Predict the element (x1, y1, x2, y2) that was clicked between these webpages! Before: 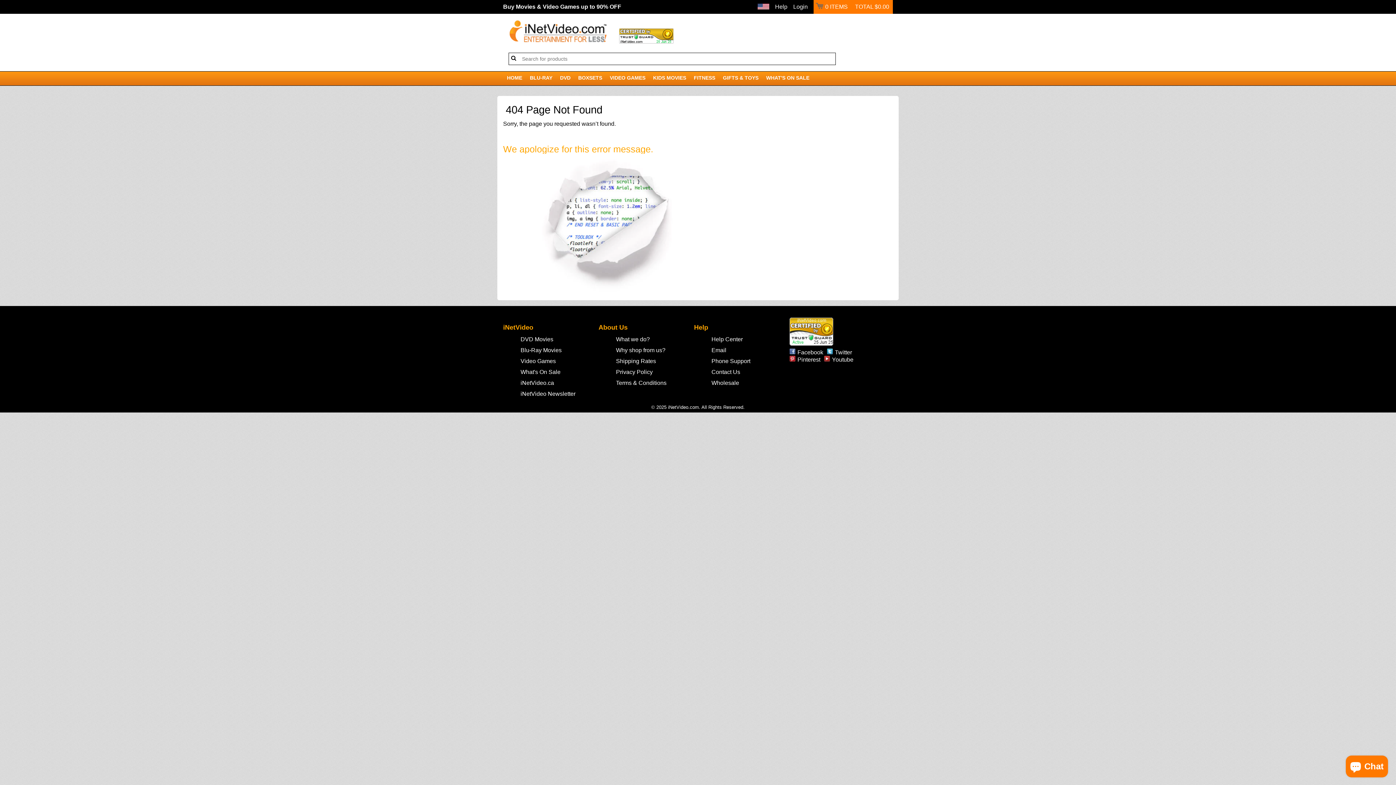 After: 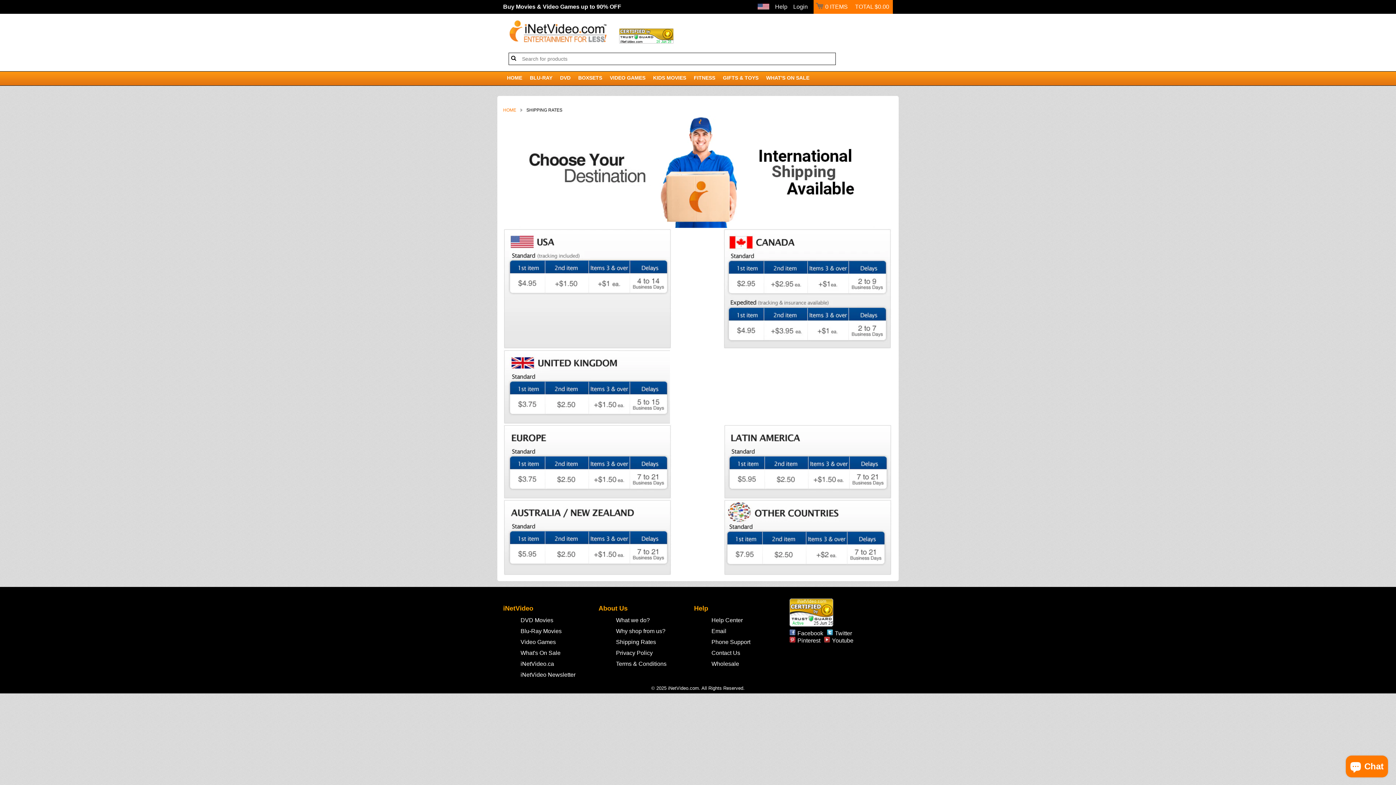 Action: label: Shipping Rates bbox: (610, 356, 662, 366)